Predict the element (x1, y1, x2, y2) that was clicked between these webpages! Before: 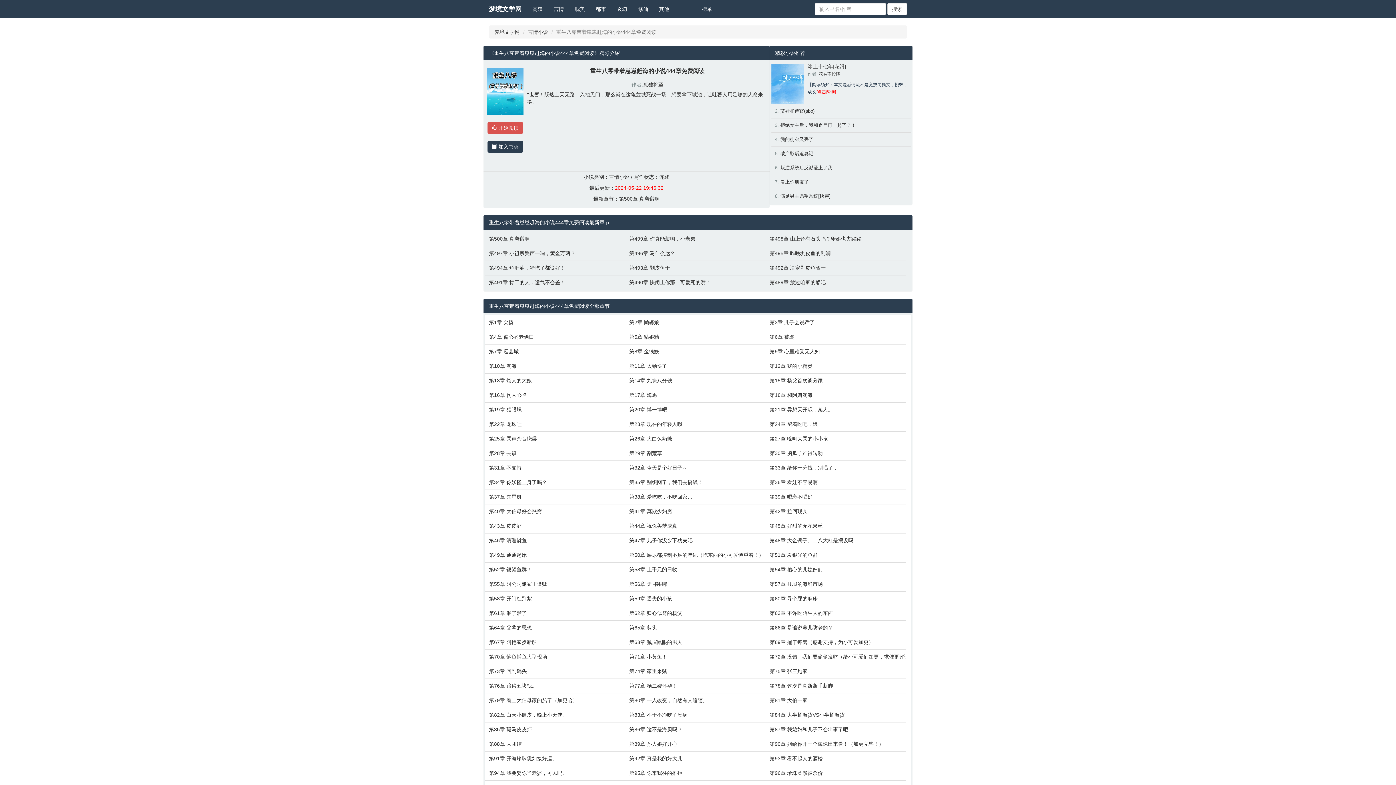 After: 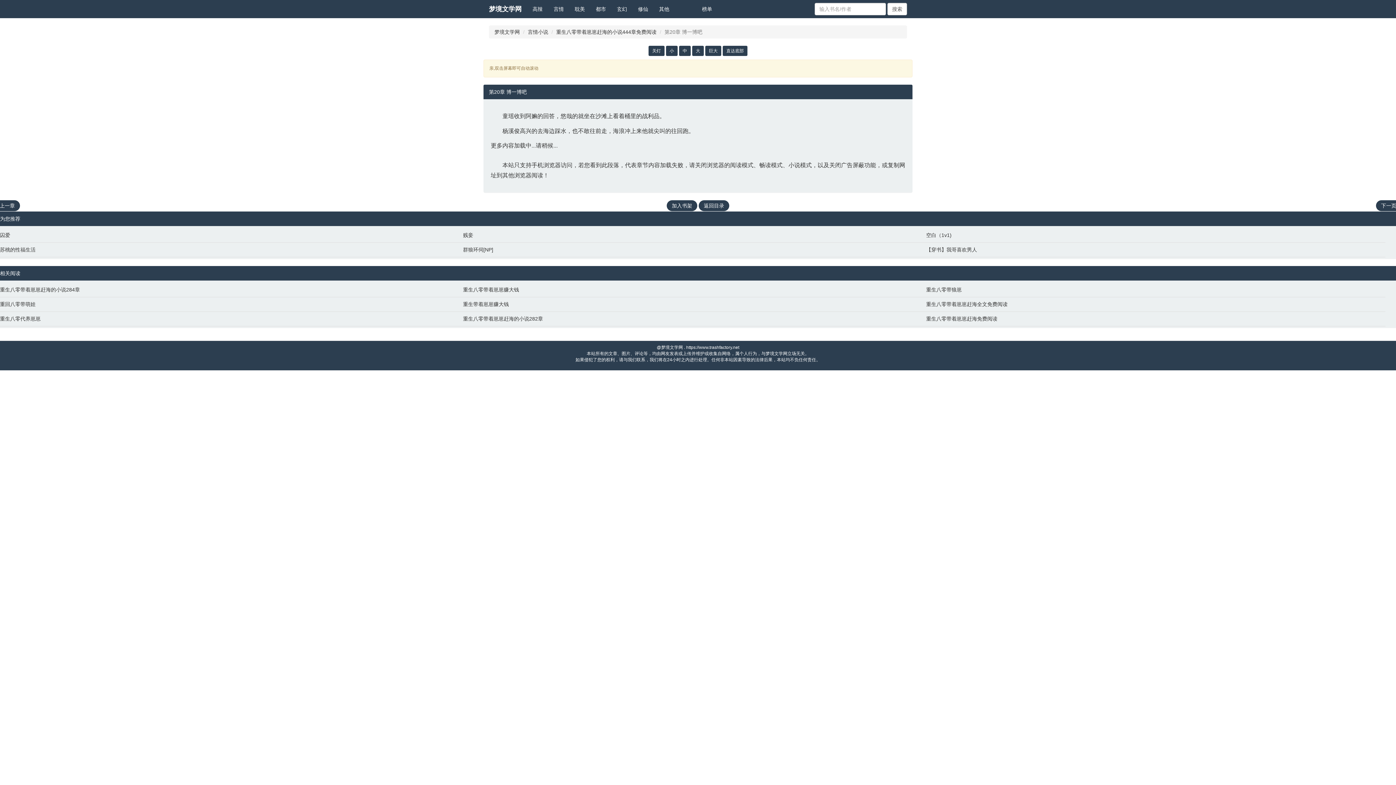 Action: bbox: (629, 406, 762, 413) label: 第20章 博一博吧